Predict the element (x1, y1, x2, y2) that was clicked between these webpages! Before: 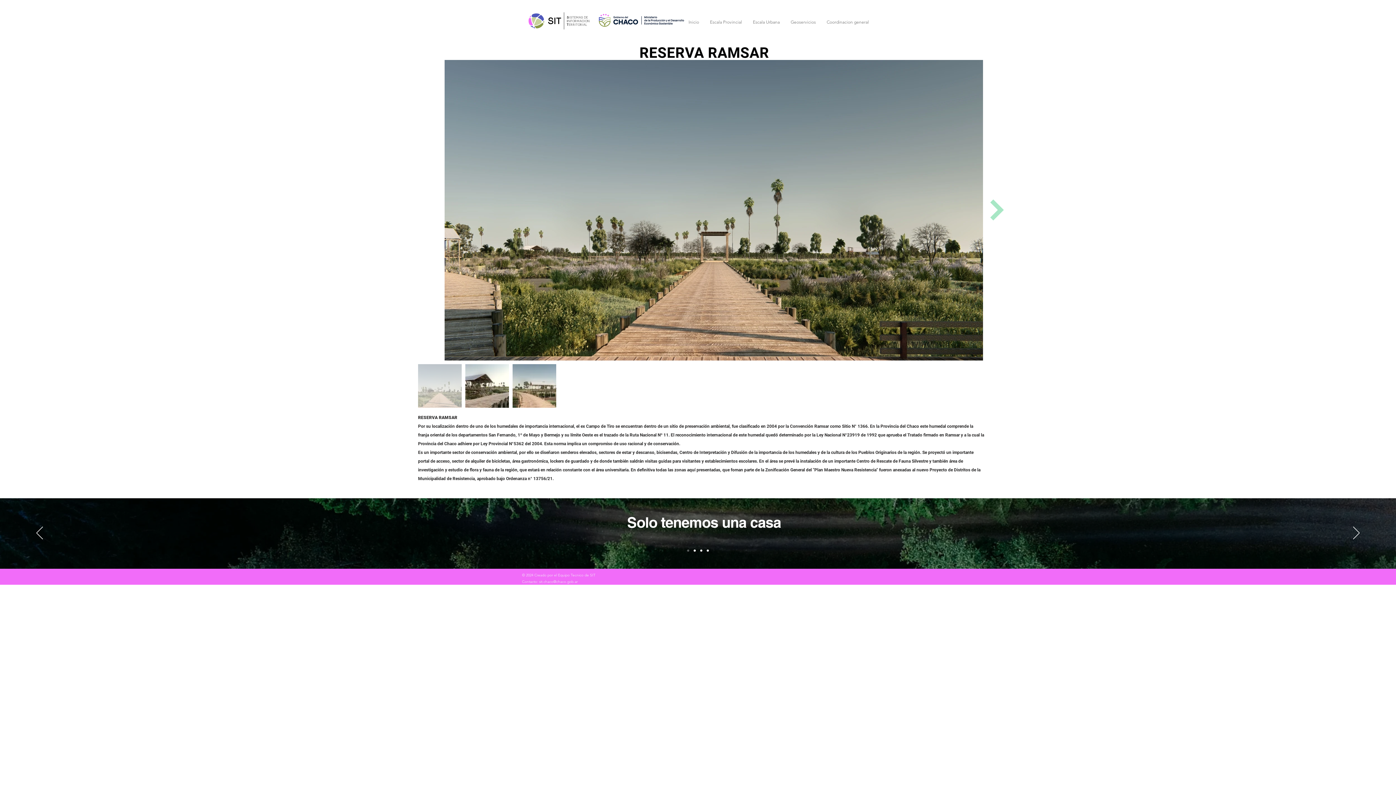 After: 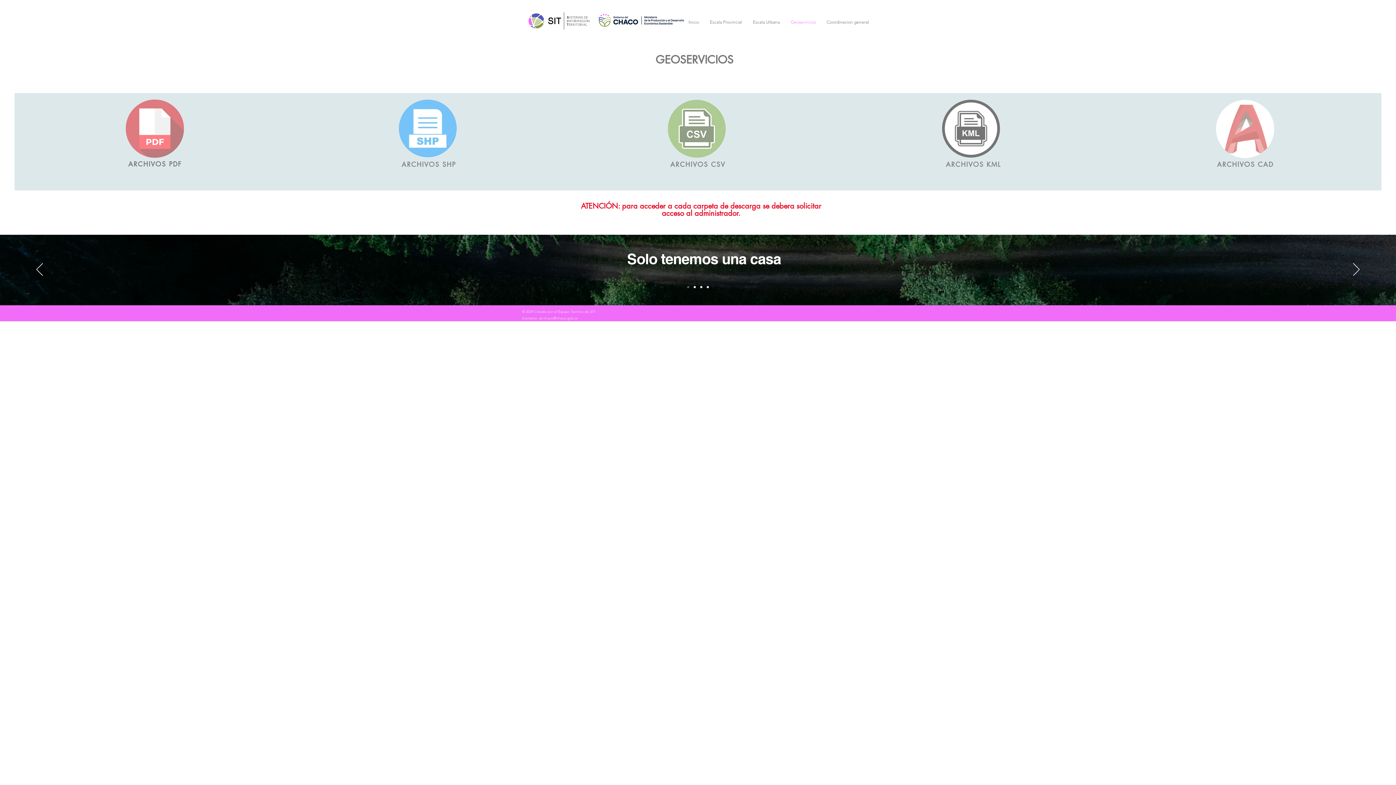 Action: label: Geoservicios bbox: (785, 13, 821, 30)